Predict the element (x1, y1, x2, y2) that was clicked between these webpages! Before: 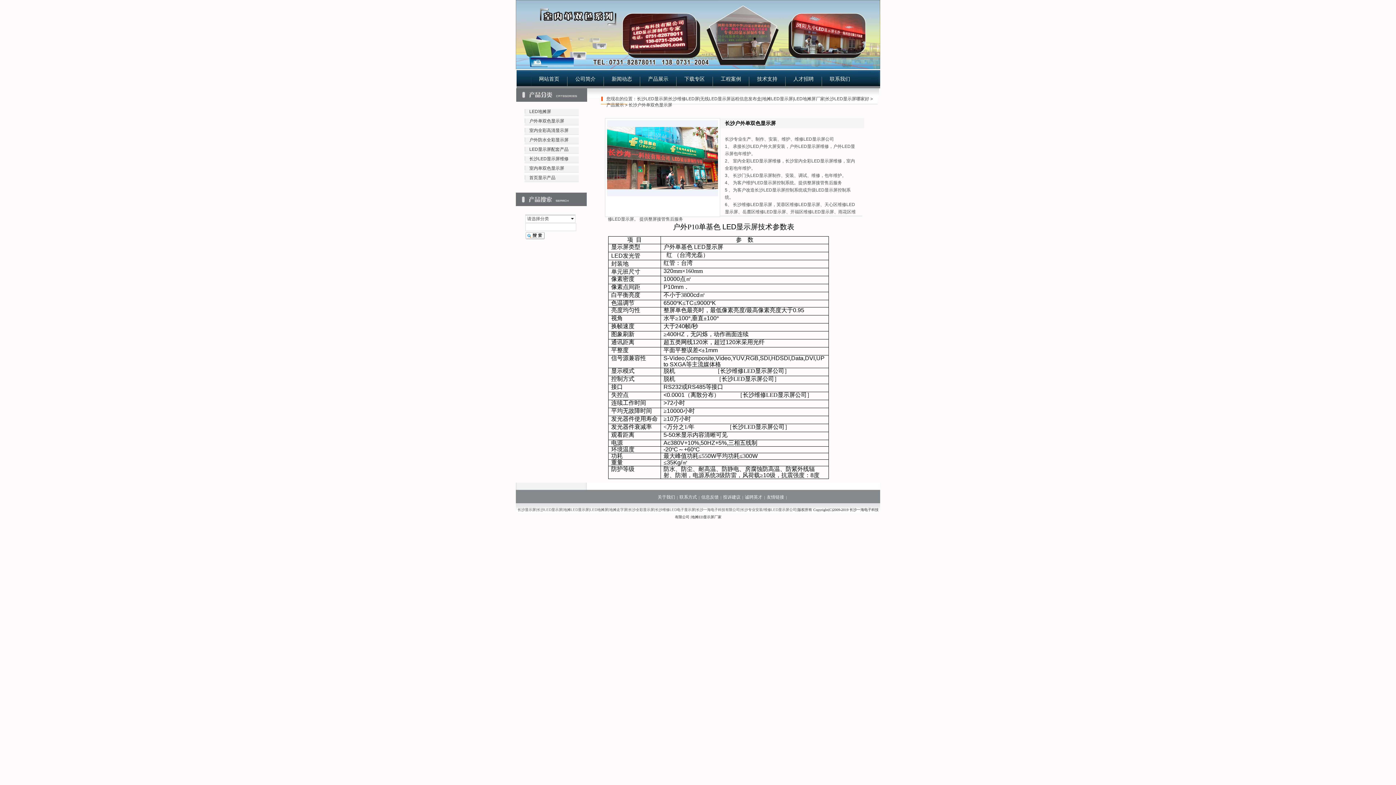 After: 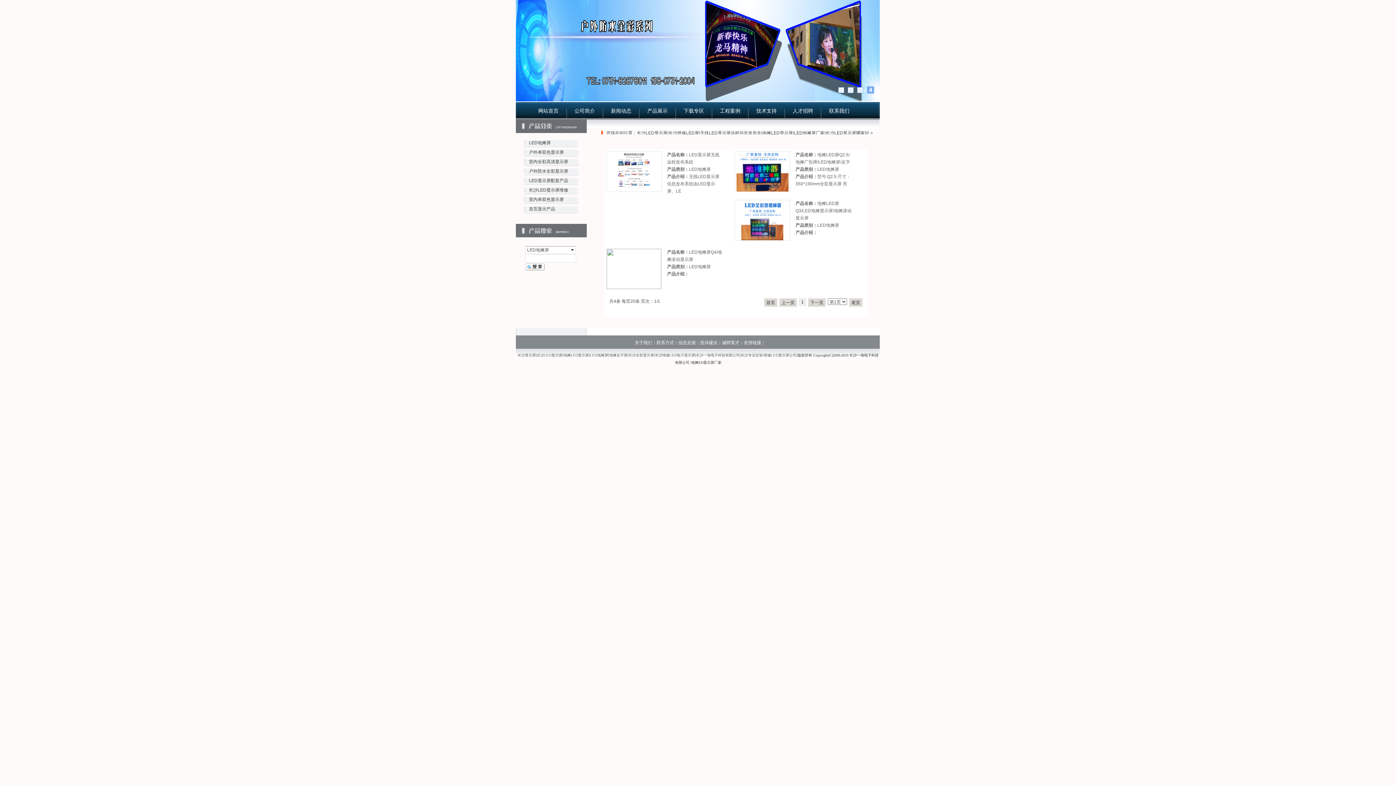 Action: label: LED地摊屏 bbox: (524, 109, 578, 118)